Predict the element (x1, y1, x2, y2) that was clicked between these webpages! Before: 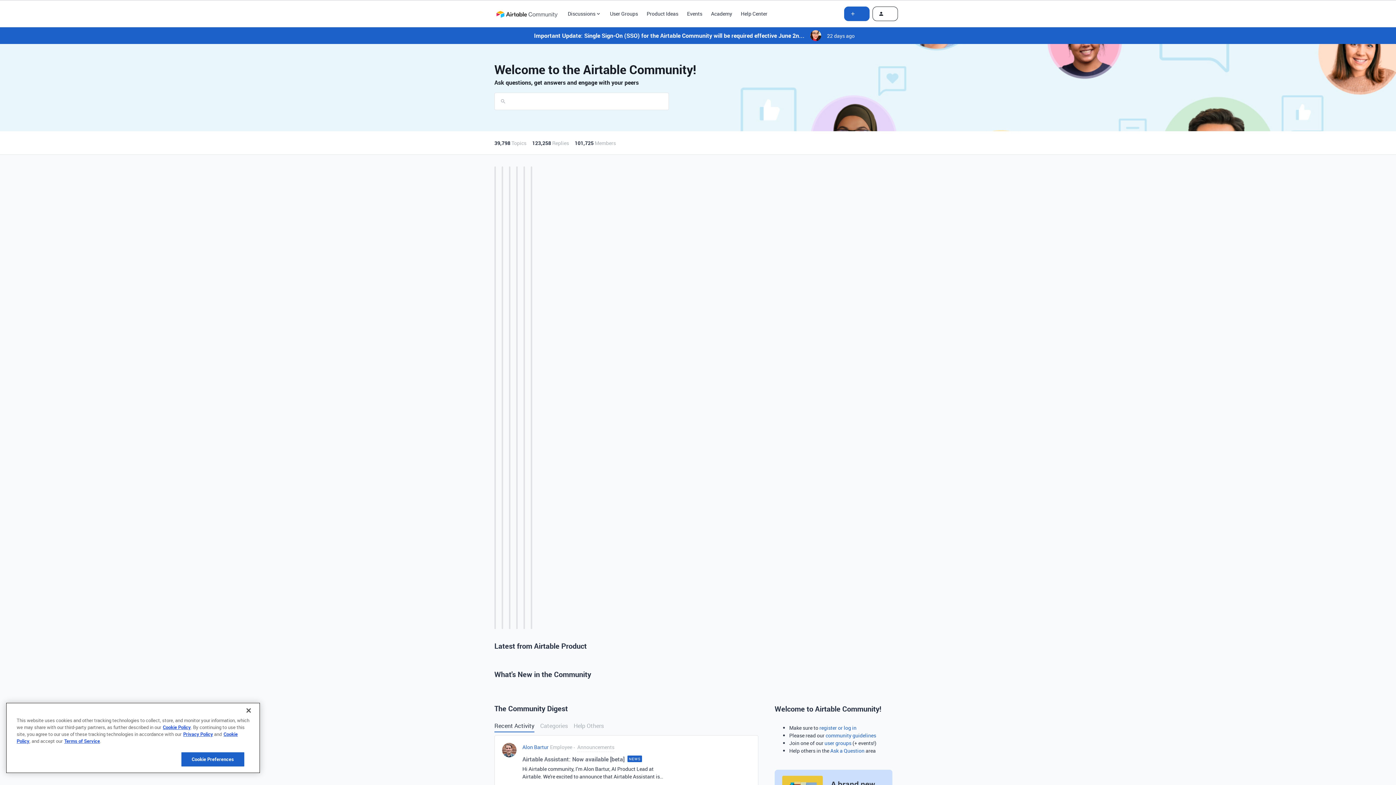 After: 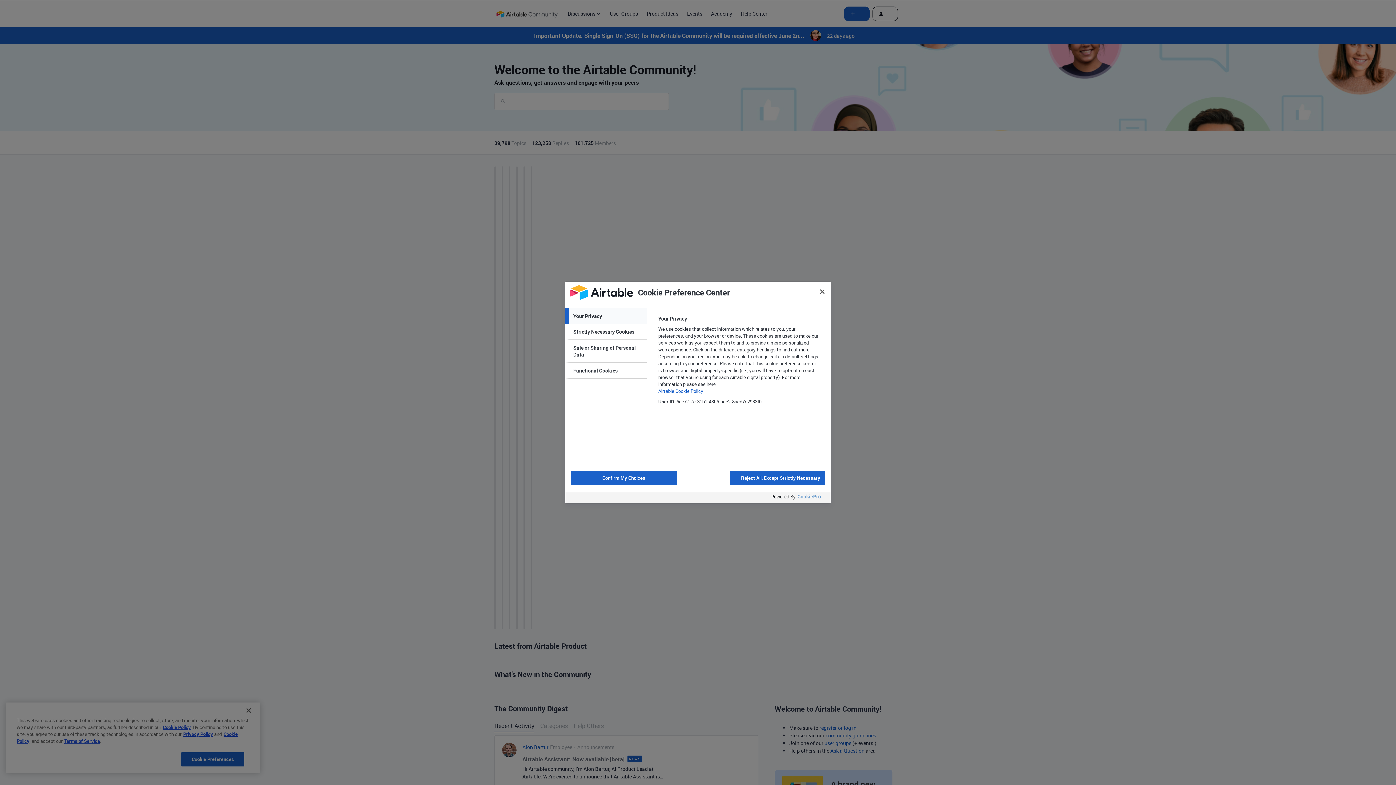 Action: label: Cookie Preferences bbox: (181, 752, 244, 767)